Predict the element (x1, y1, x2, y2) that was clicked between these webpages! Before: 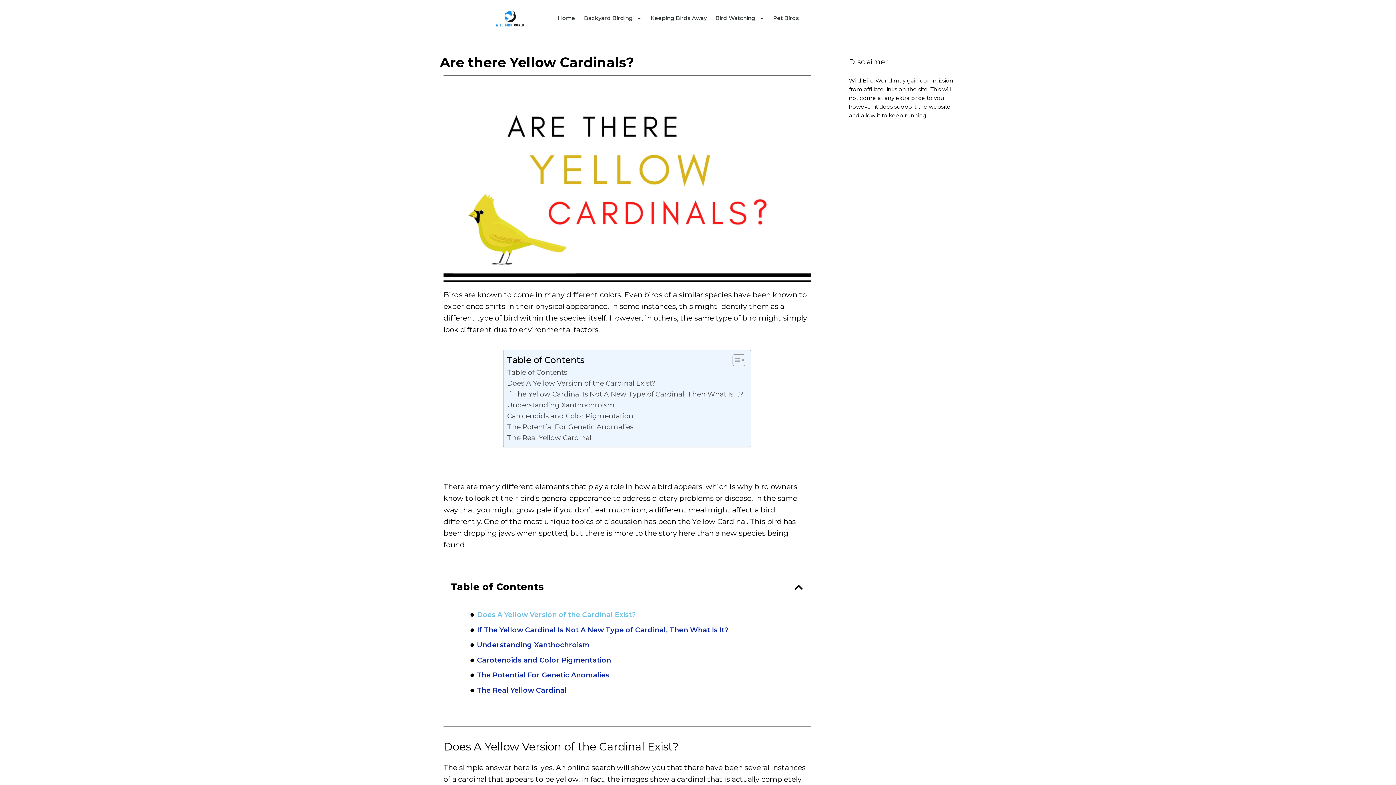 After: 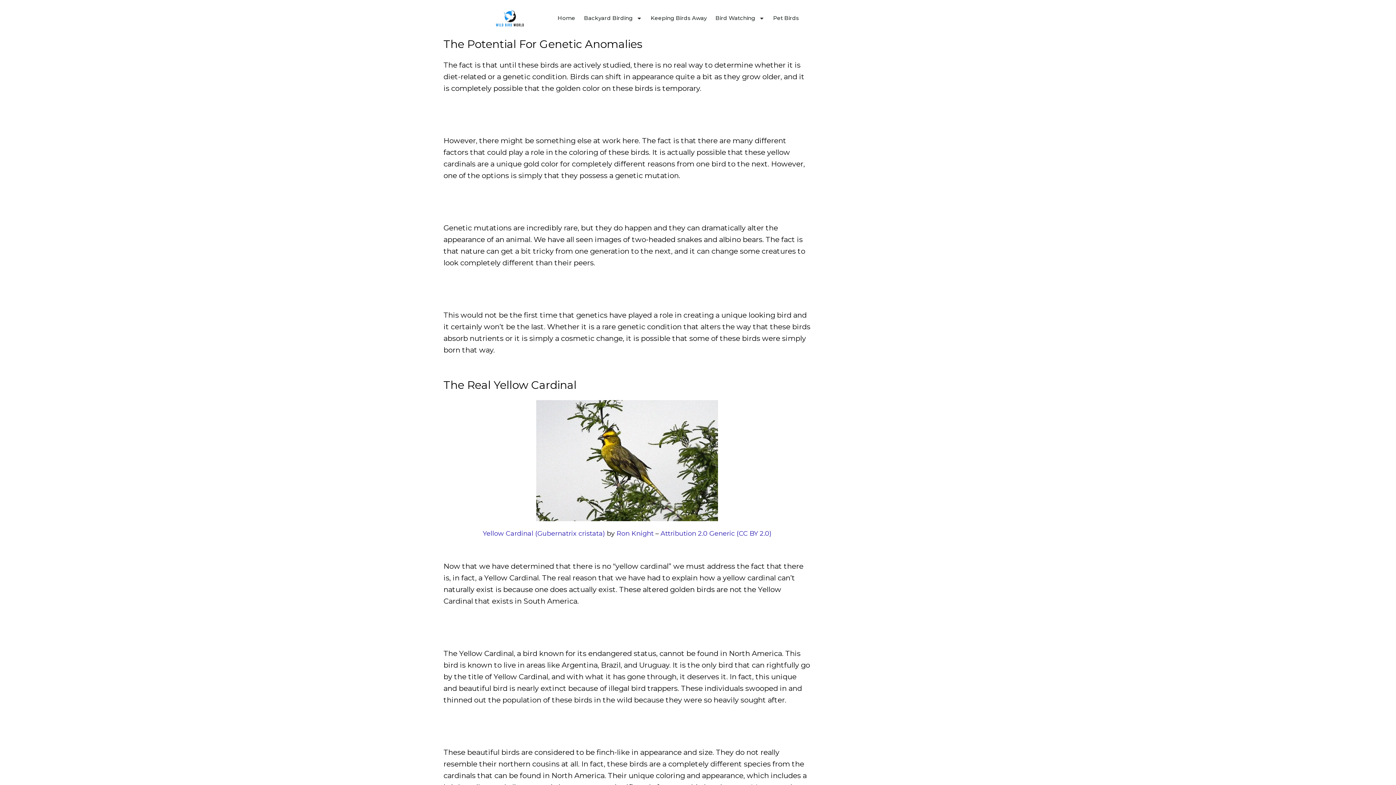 Action: label: The Potential For Genetic Anomalies bbox: (477, 669, 609, 681)